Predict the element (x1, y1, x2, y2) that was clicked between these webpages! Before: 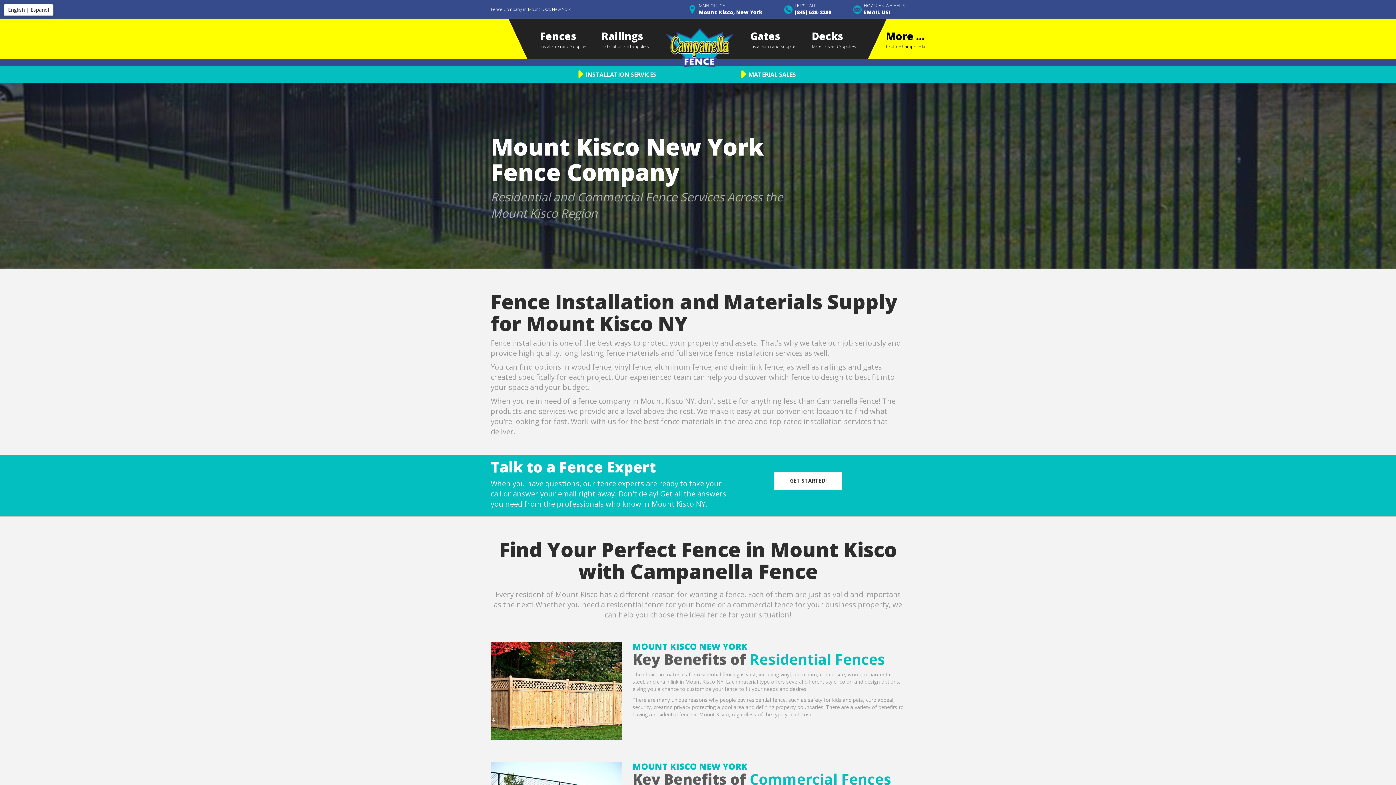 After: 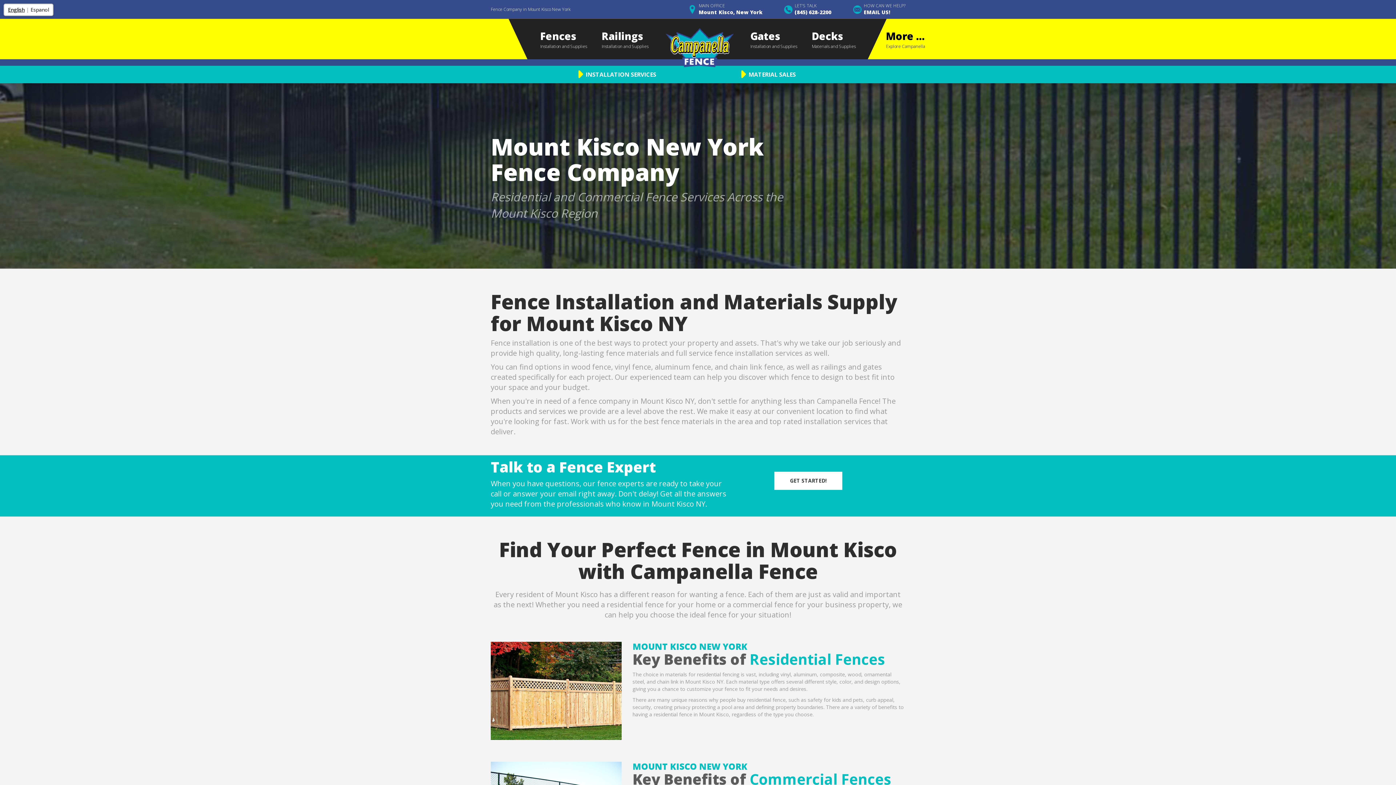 Action: label: English bbox: (8, 6, 24, 13)